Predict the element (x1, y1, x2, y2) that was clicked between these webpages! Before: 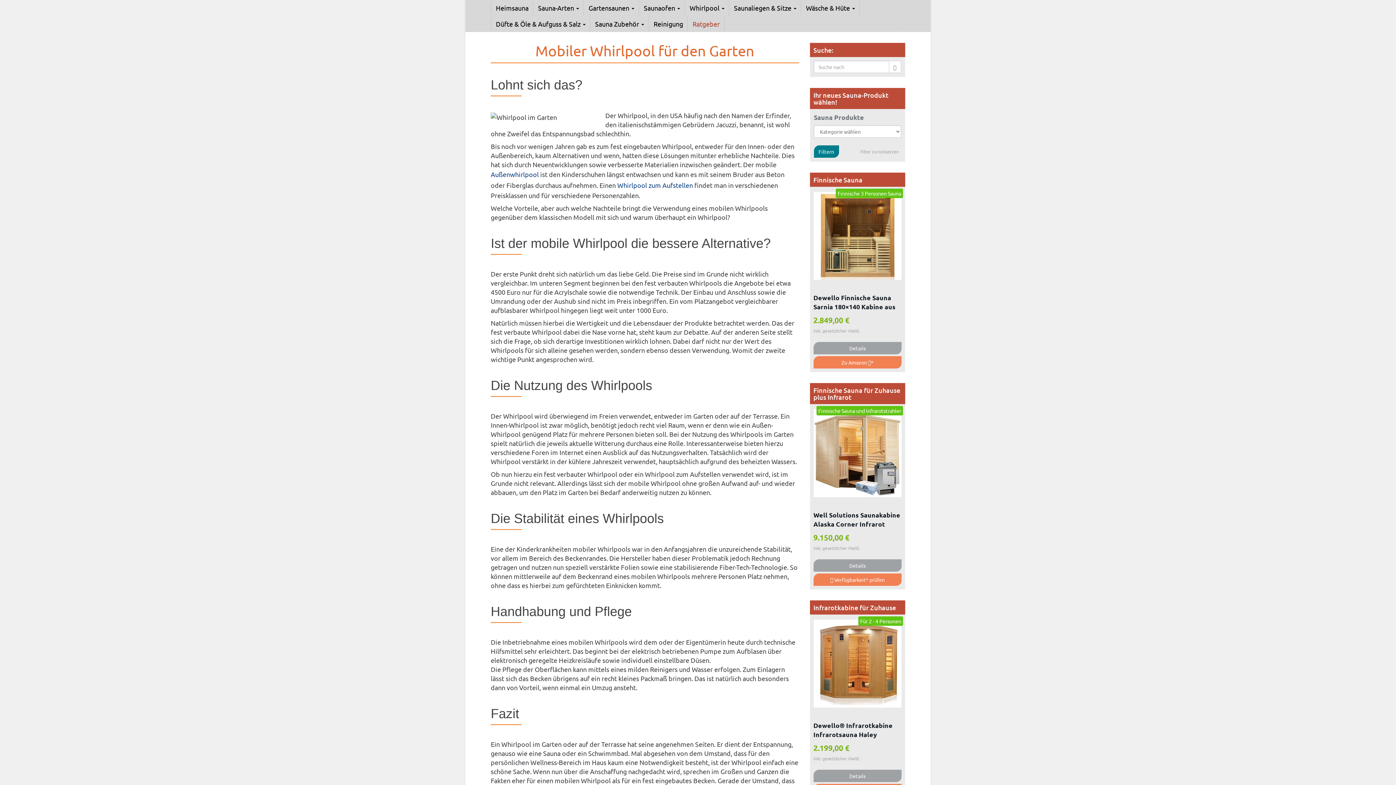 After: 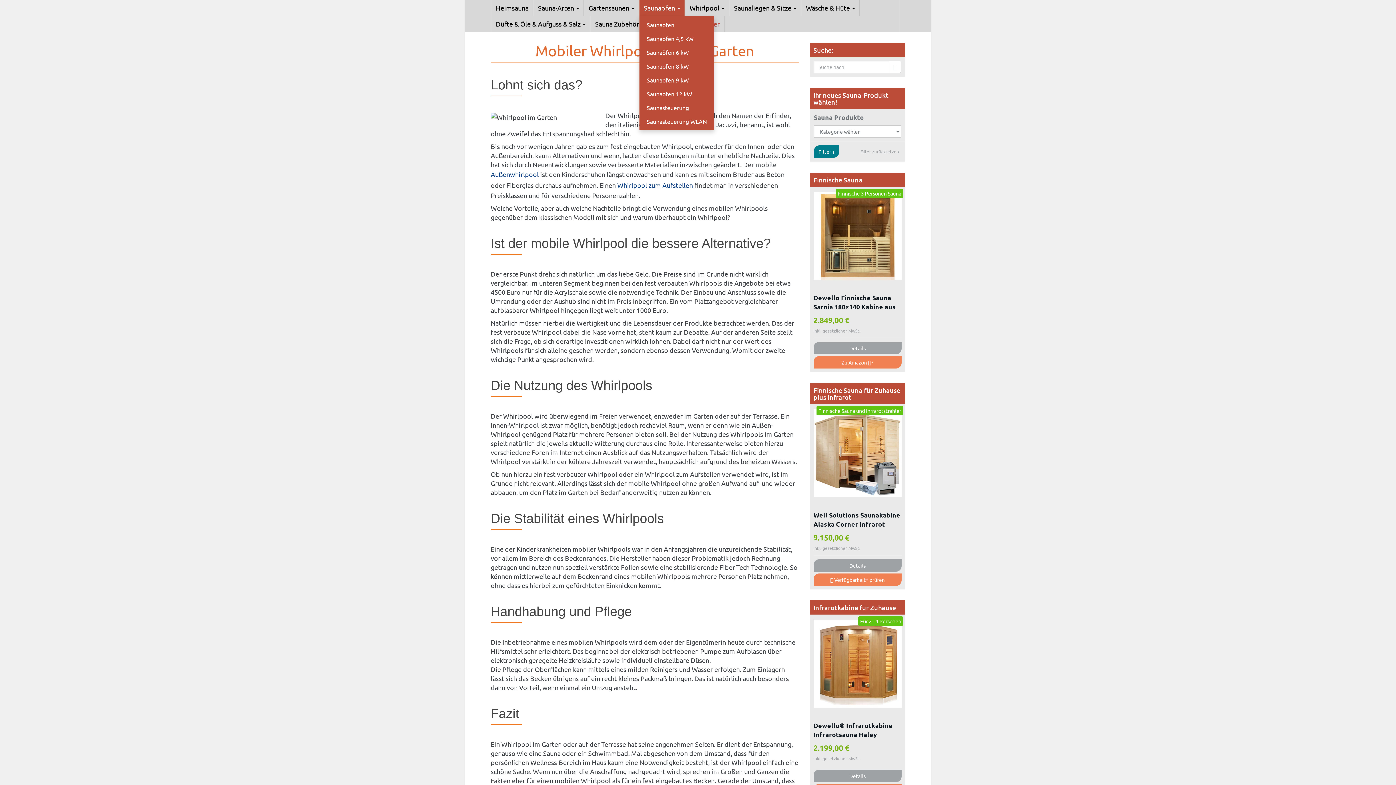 Action: bbox: (639, 0, 684, 16) label: Saunaofen 